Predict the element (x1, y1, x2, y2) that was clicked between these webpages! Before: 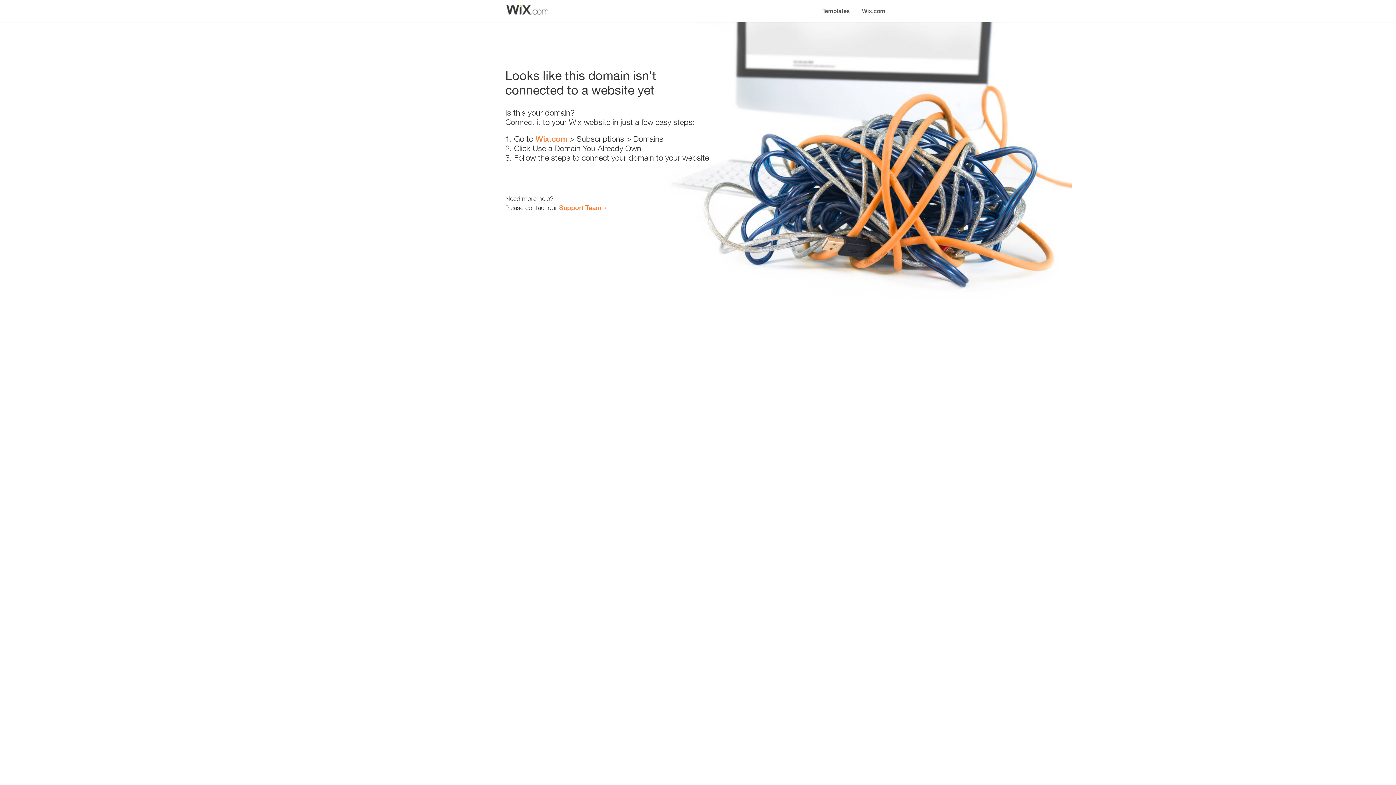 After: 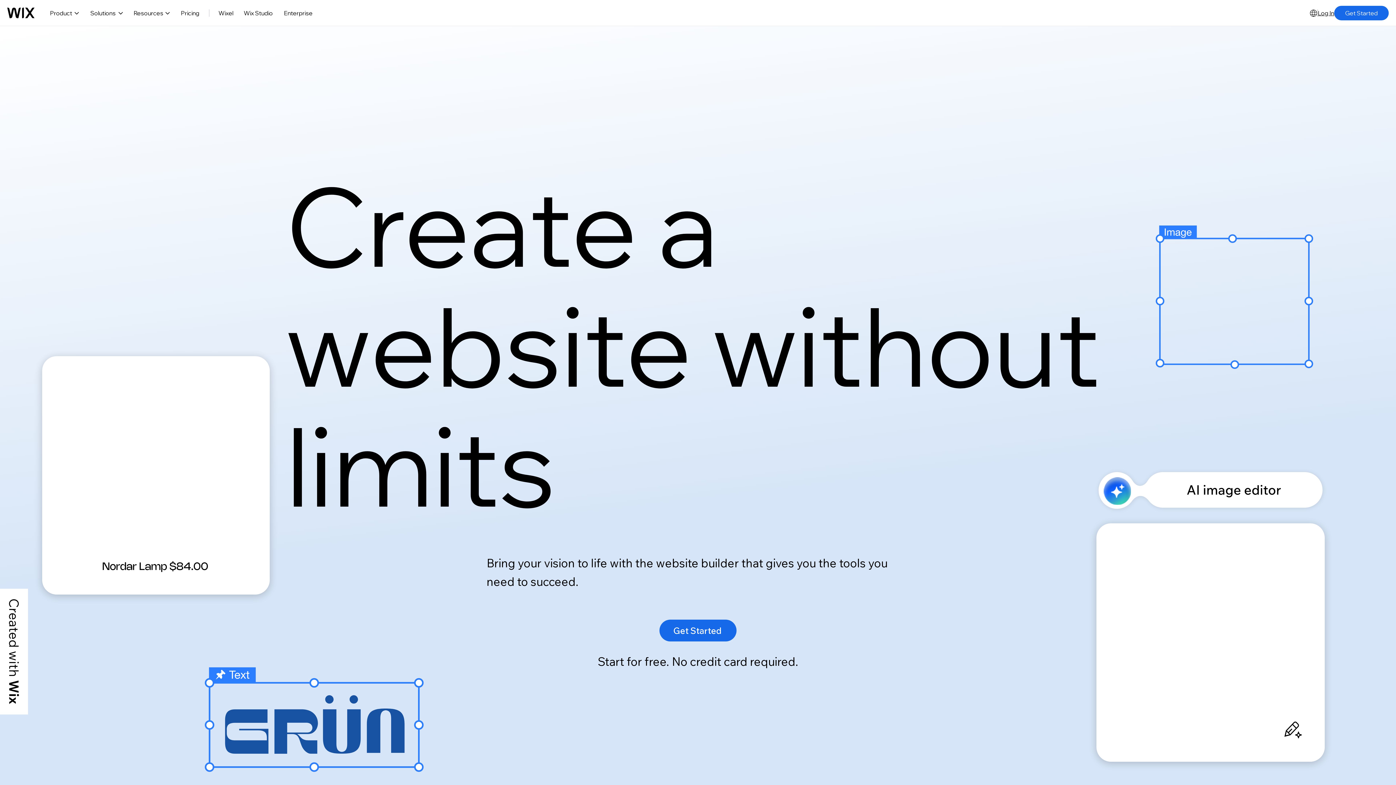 Action: bbox: (856, 0, 890, 14) label: Wix.com